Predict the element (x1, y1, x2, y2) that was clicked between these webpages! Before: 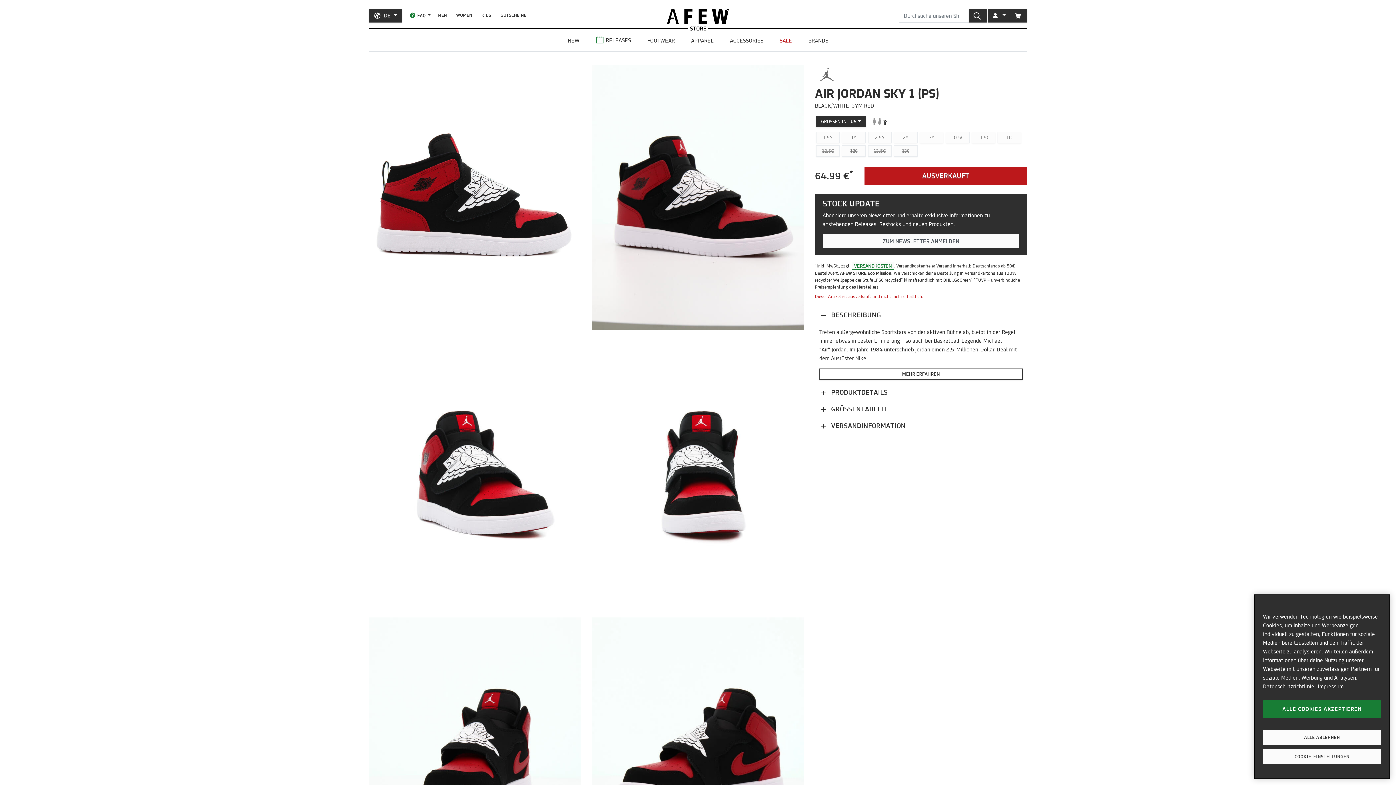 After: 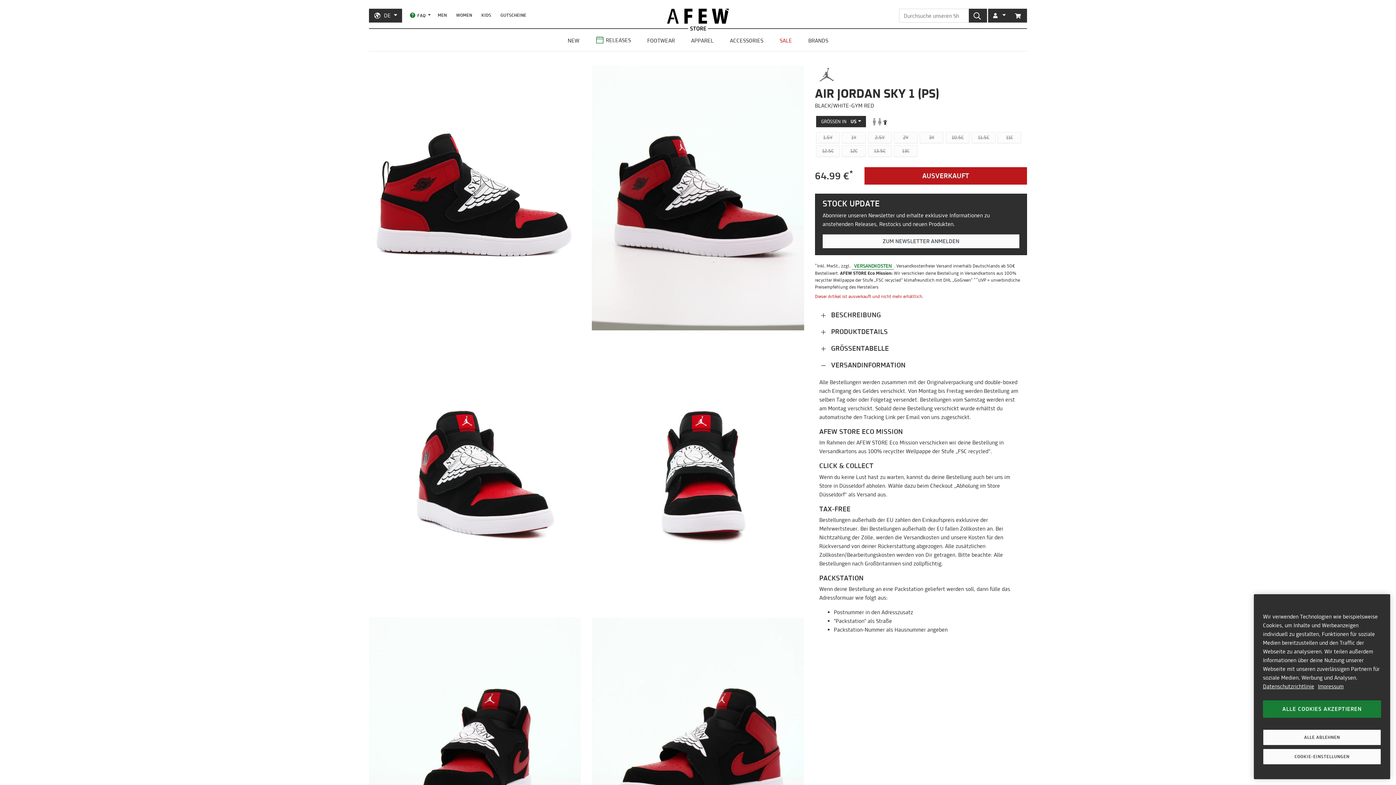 Action: bbox: (815, 419, 910, 433) label:  VERSANDINFORMATION